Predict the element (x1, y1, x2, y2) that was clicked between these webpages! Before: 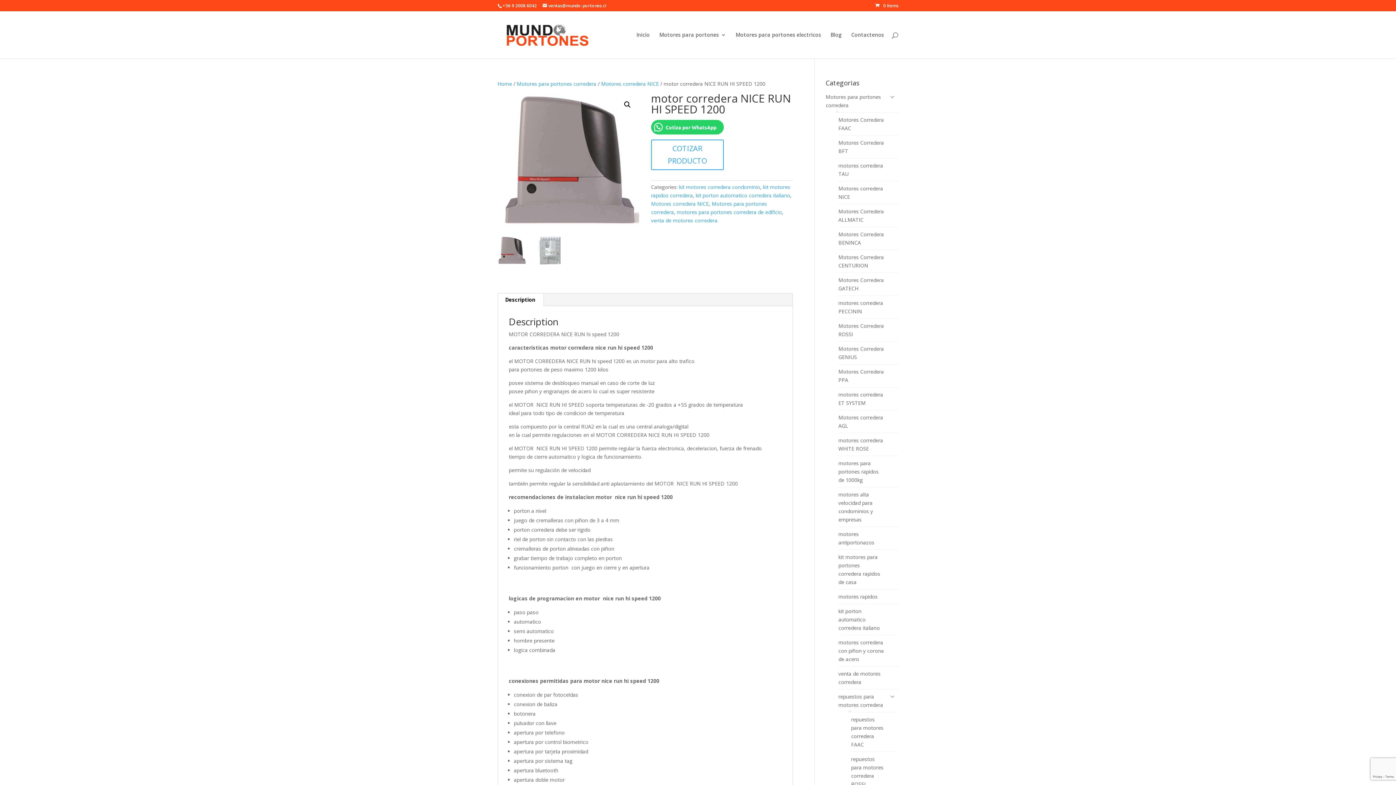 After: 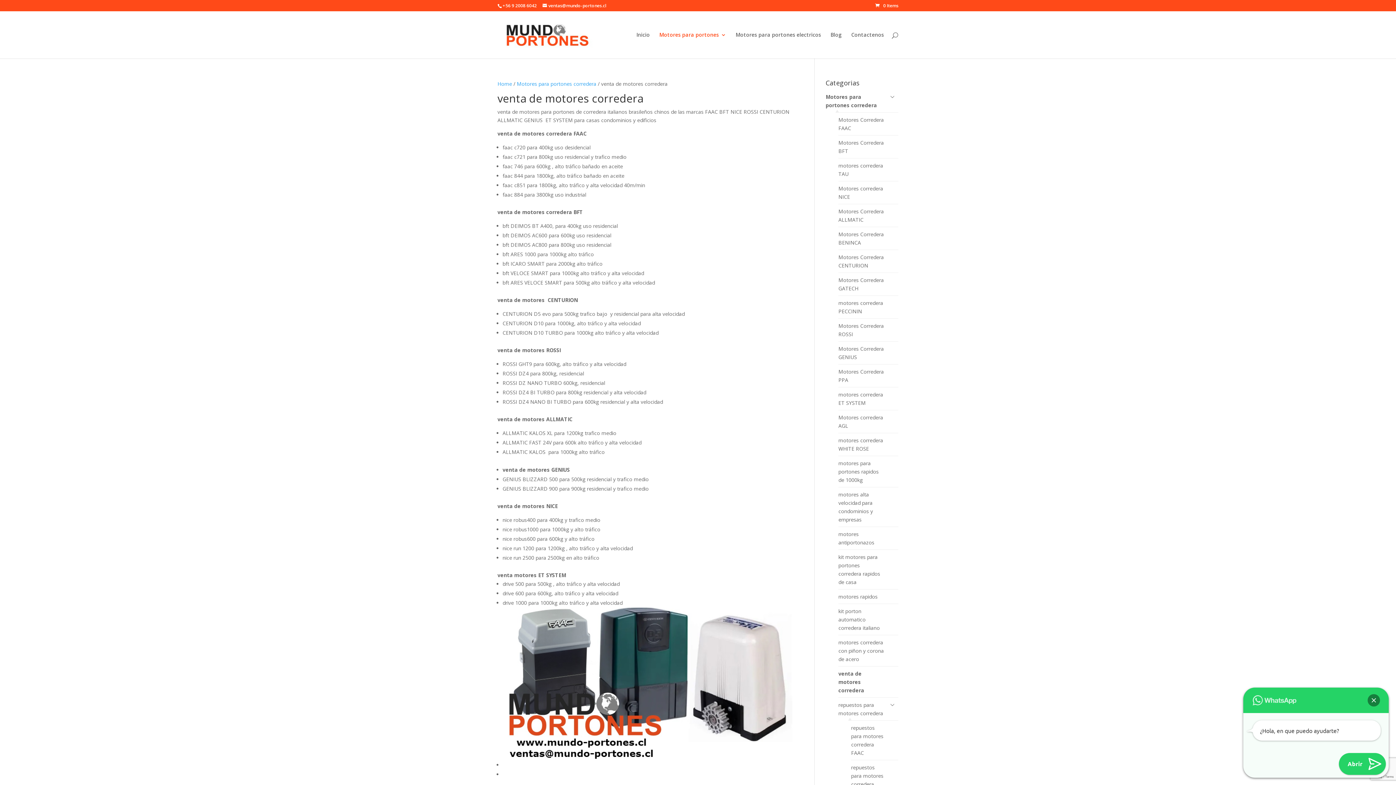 Action: label: venta de motores corredera bbox: (838, 666, 898, 689)